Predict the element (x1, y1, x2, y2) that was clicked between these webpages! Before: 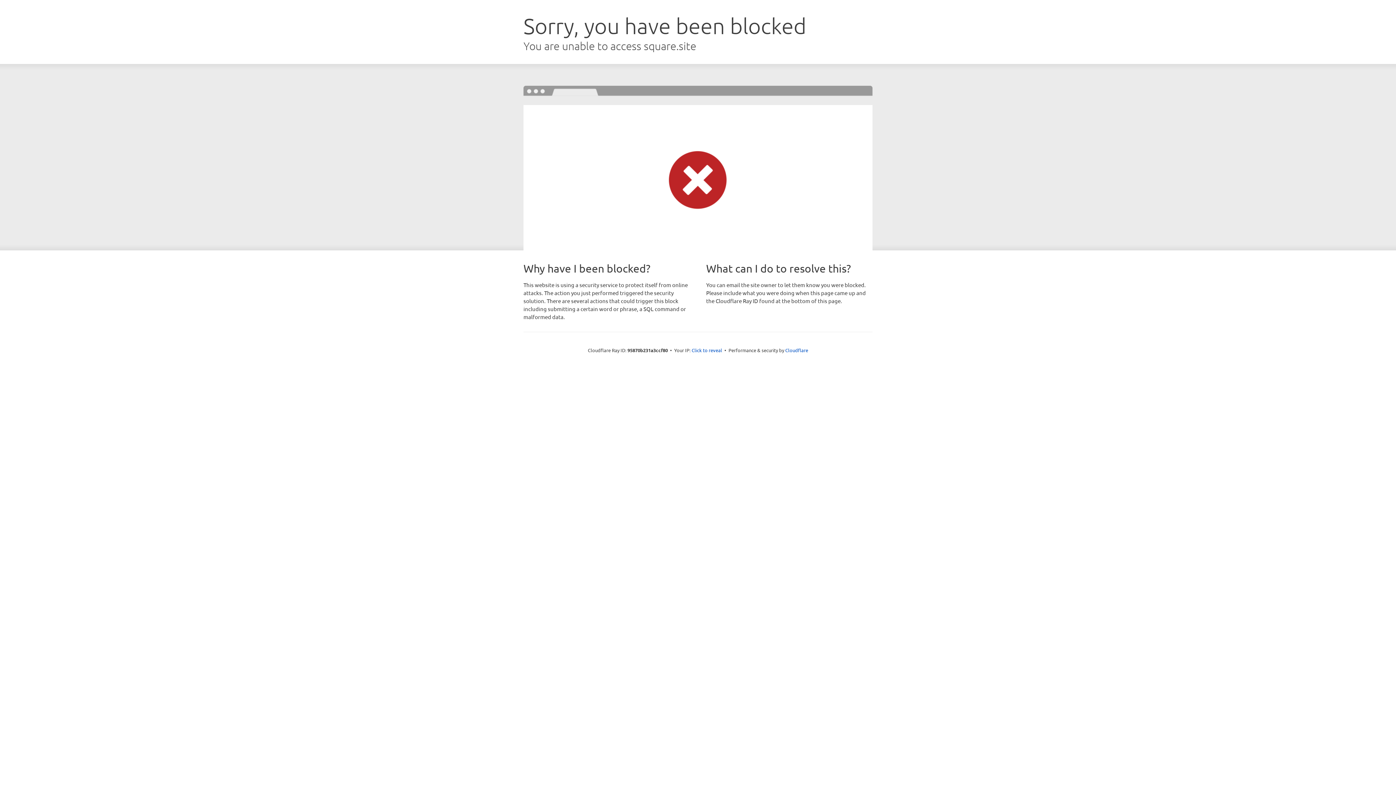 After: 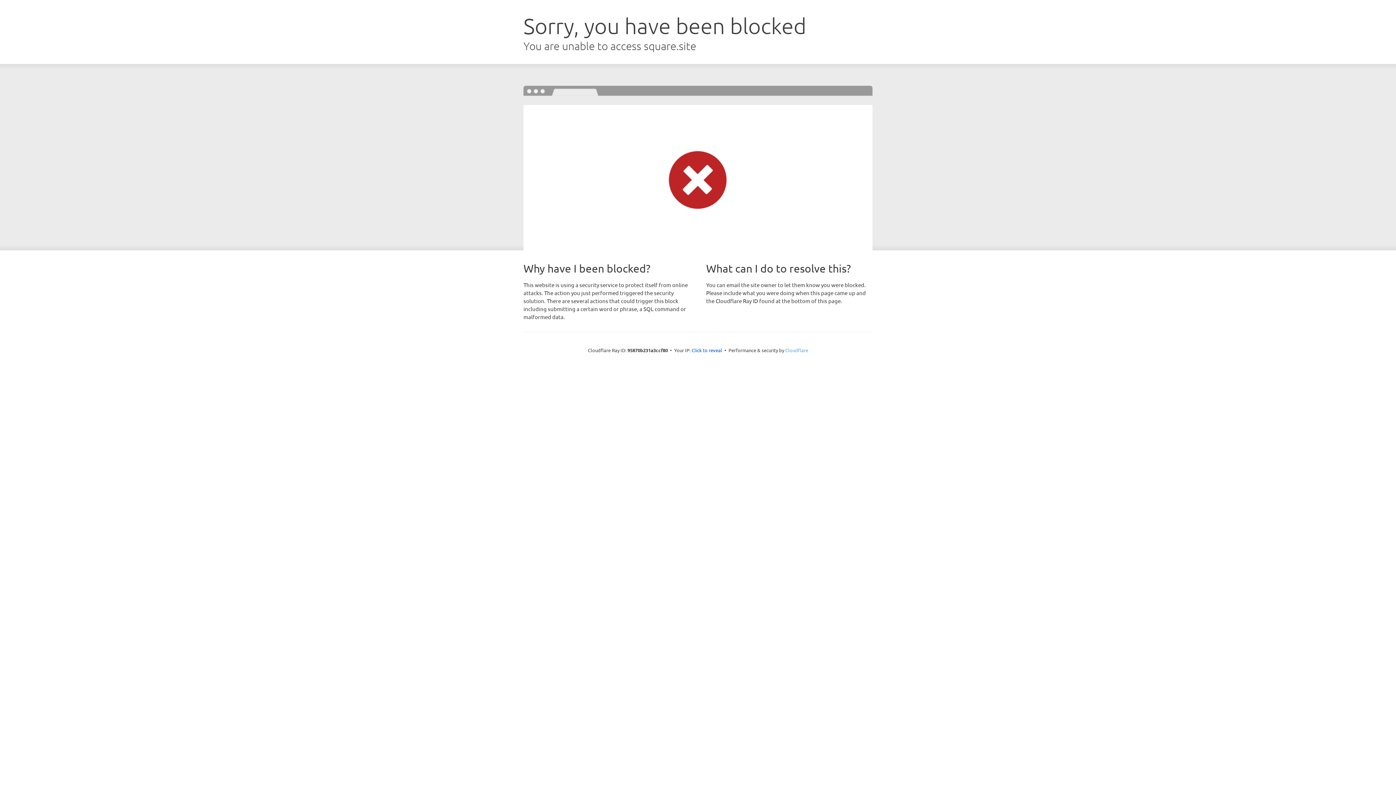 Action: label: Cloudflare bbox: (785, 347, 808, 353)